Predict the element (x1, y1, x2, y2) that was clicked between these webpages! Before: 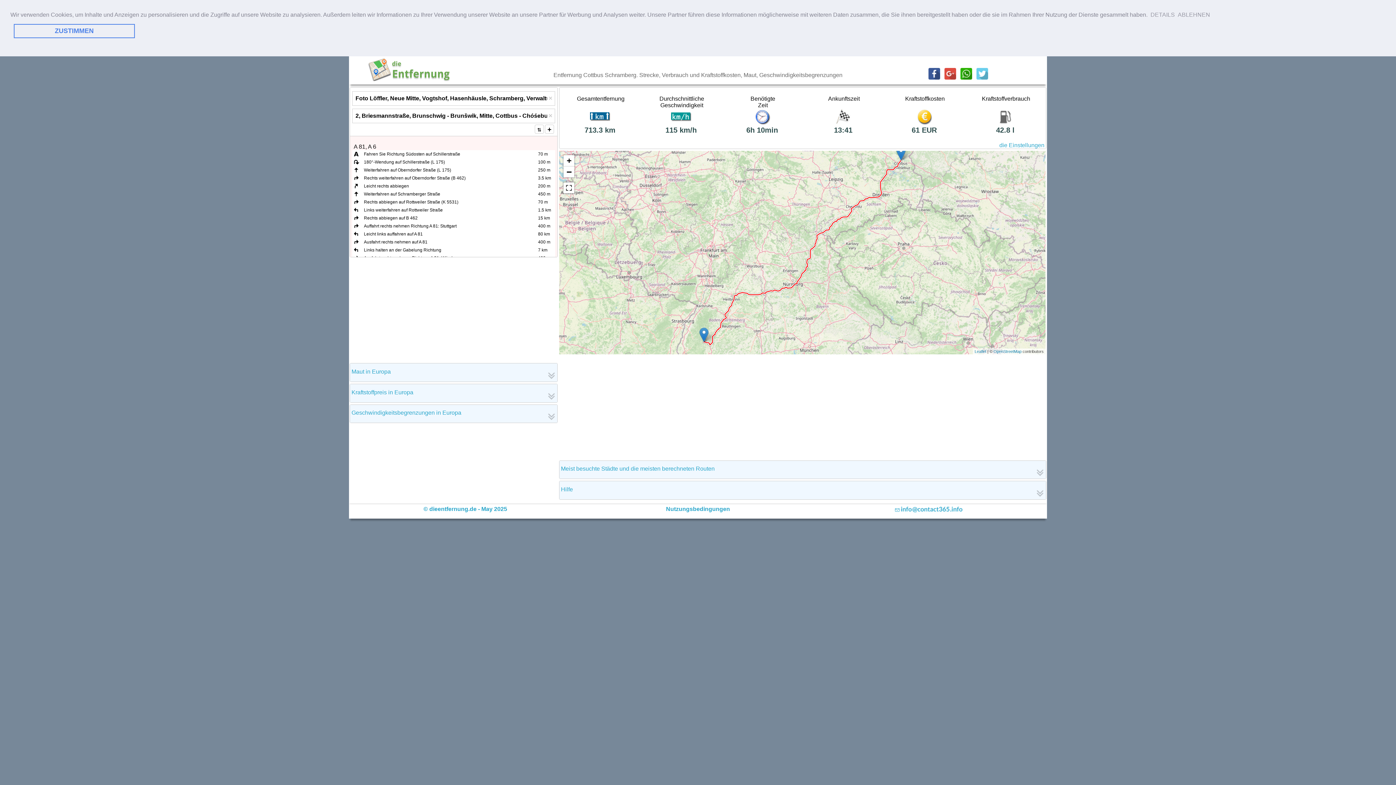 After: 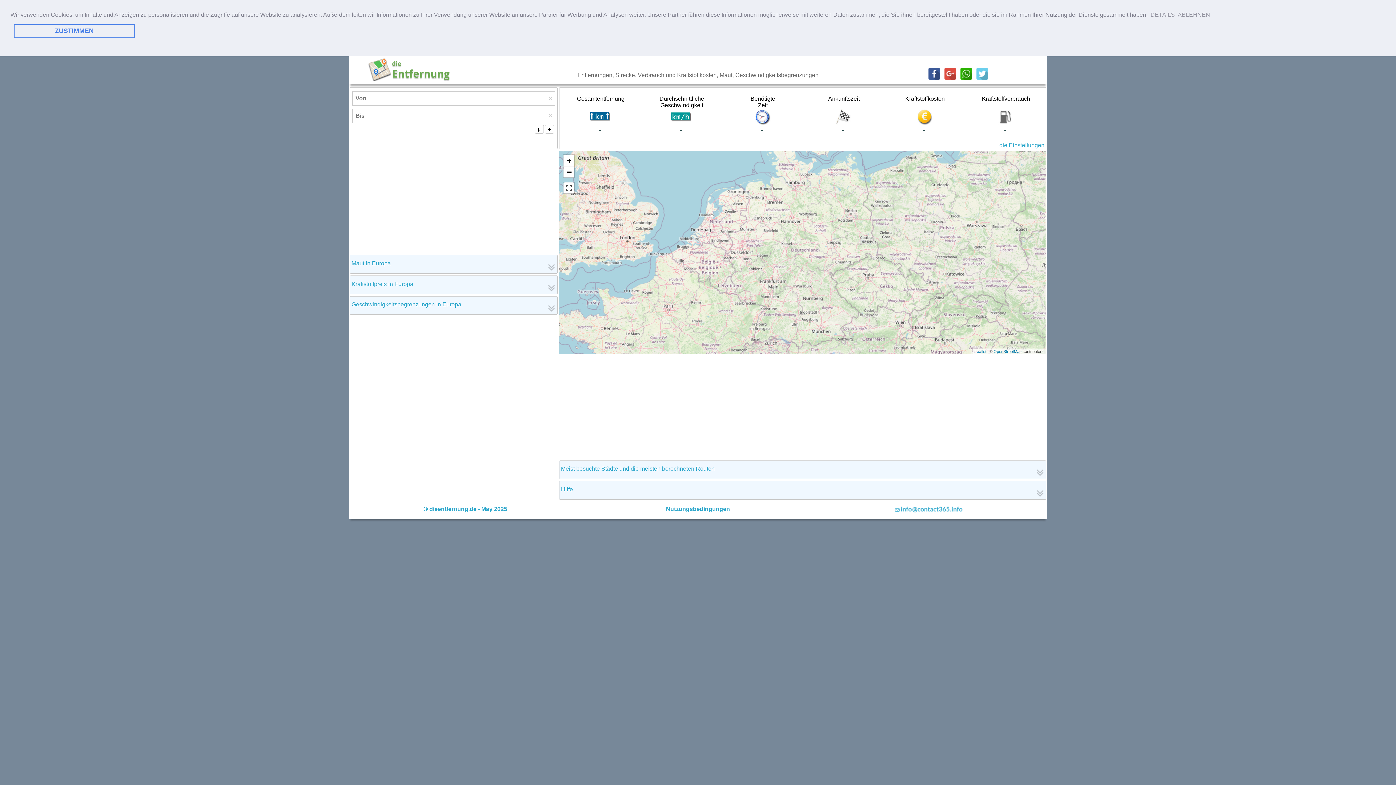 Action: bbox: (349, 75, 471, 82)